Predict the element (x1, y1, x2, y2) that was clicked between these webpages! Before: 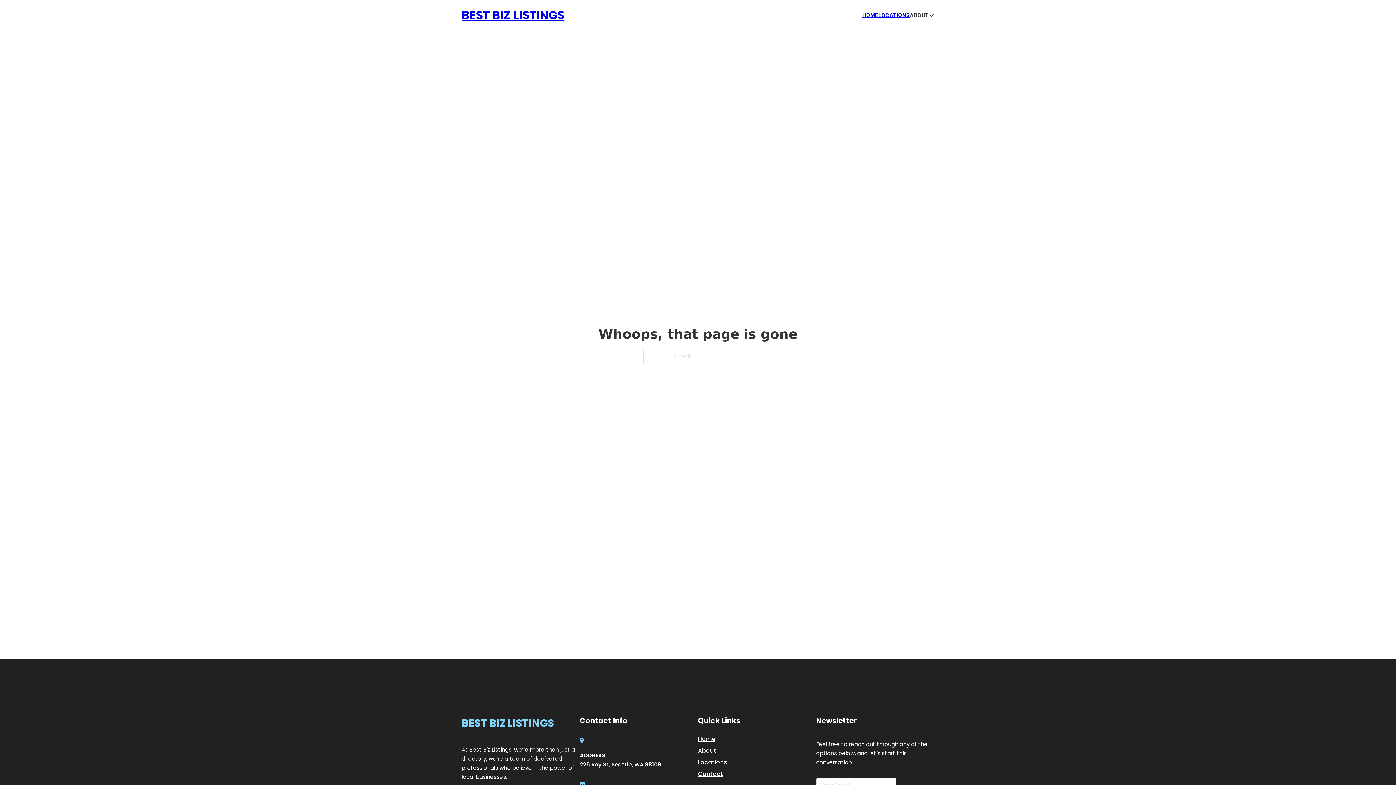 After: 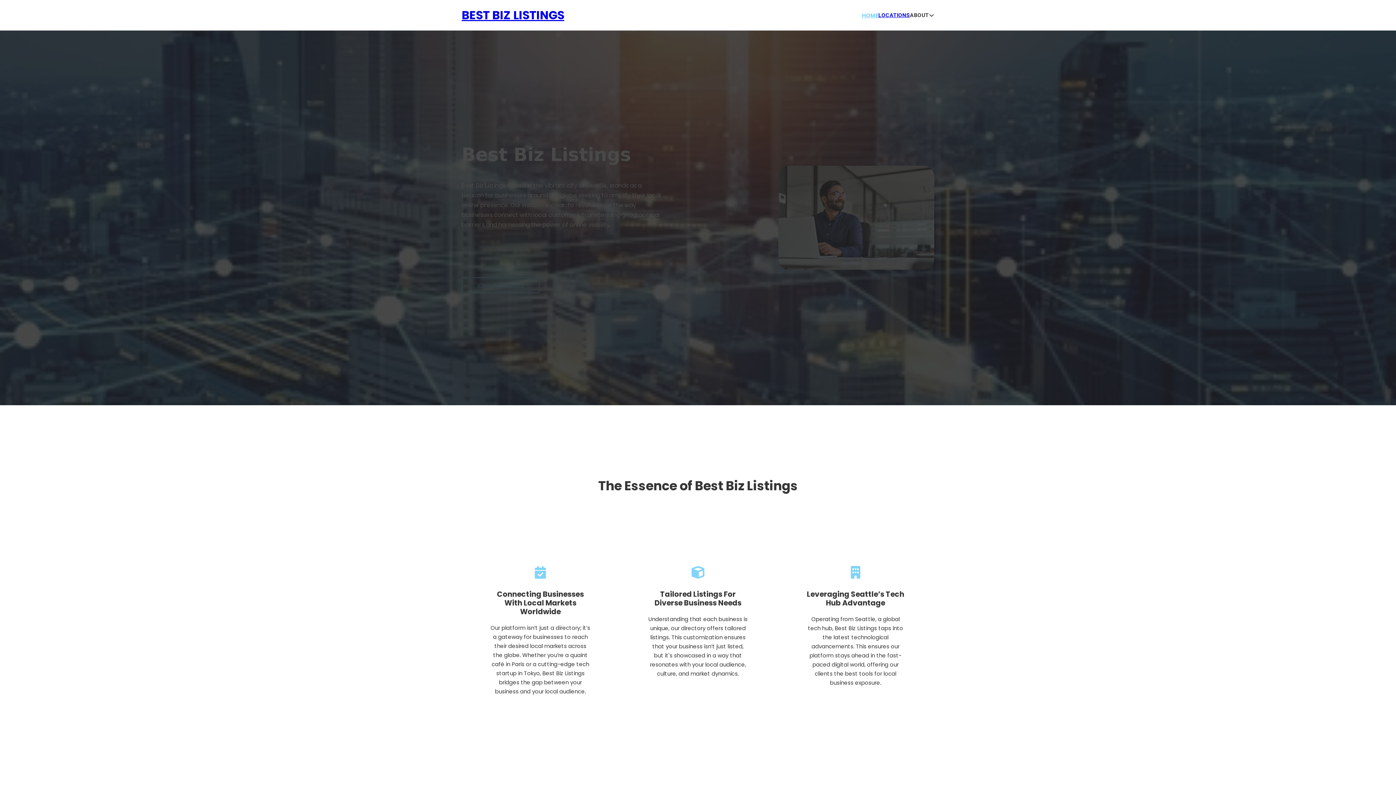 Action: bbox: (461, 5, 564, 25) label: BEST BIZ LISTINGS